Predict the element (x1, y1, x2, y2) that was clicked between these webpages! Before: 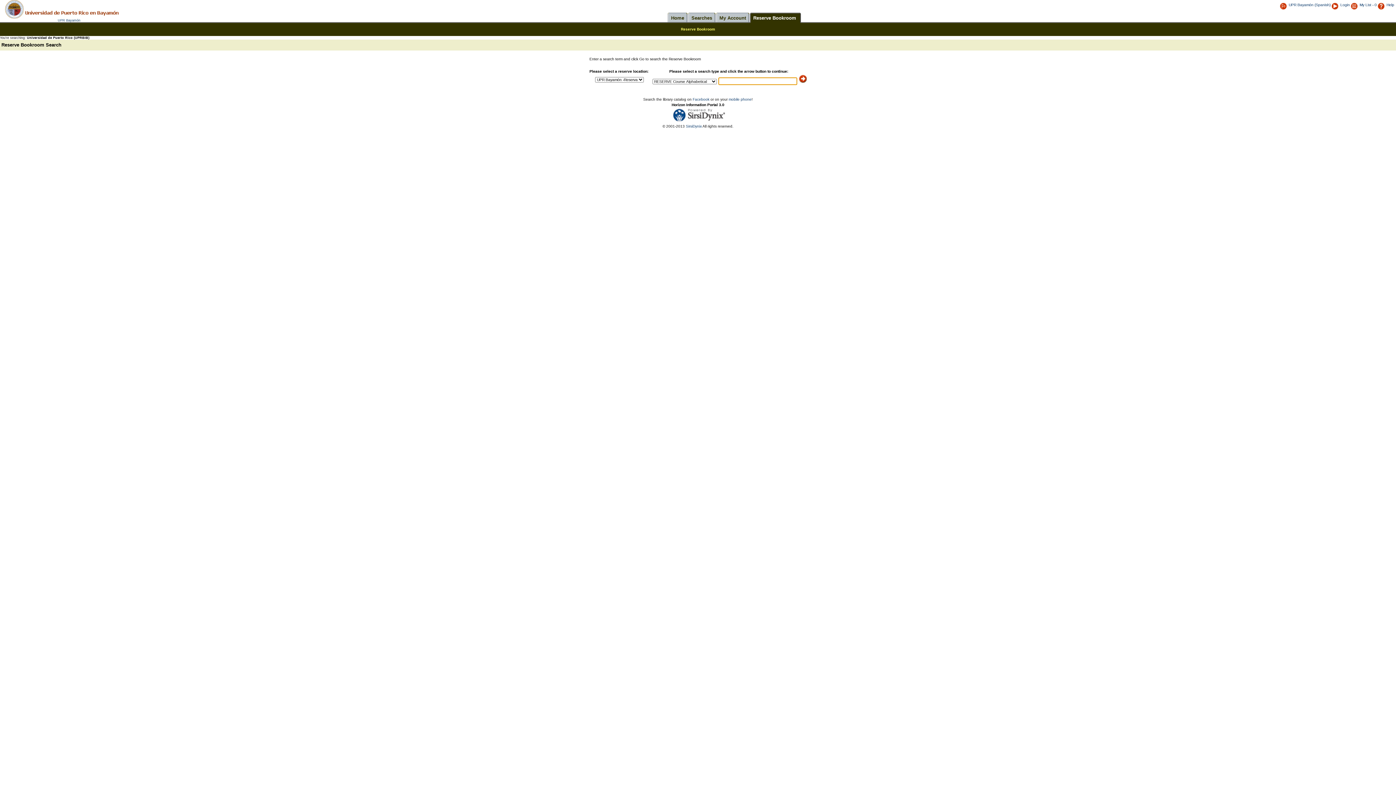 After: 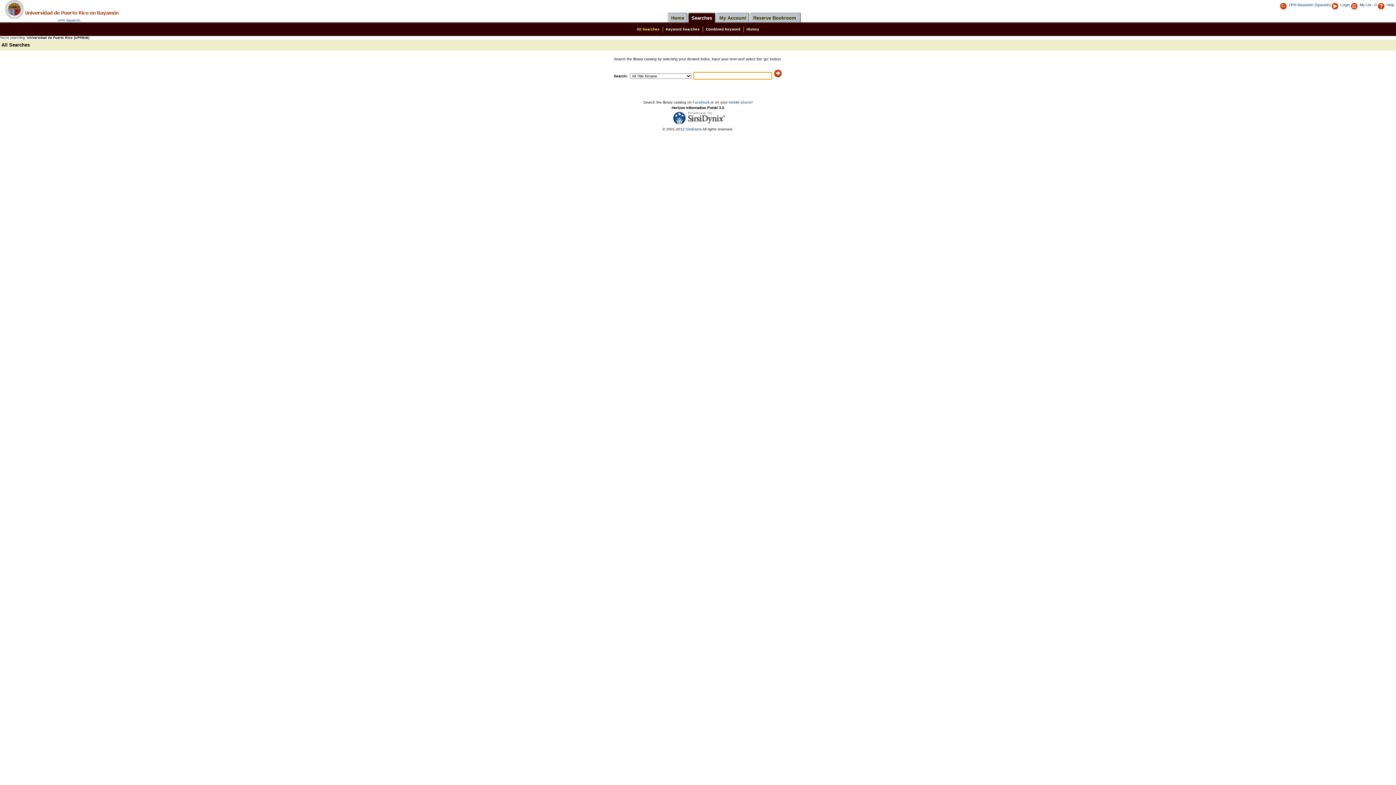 Action: label: Searches bbox: (691, 15, 712, 20)